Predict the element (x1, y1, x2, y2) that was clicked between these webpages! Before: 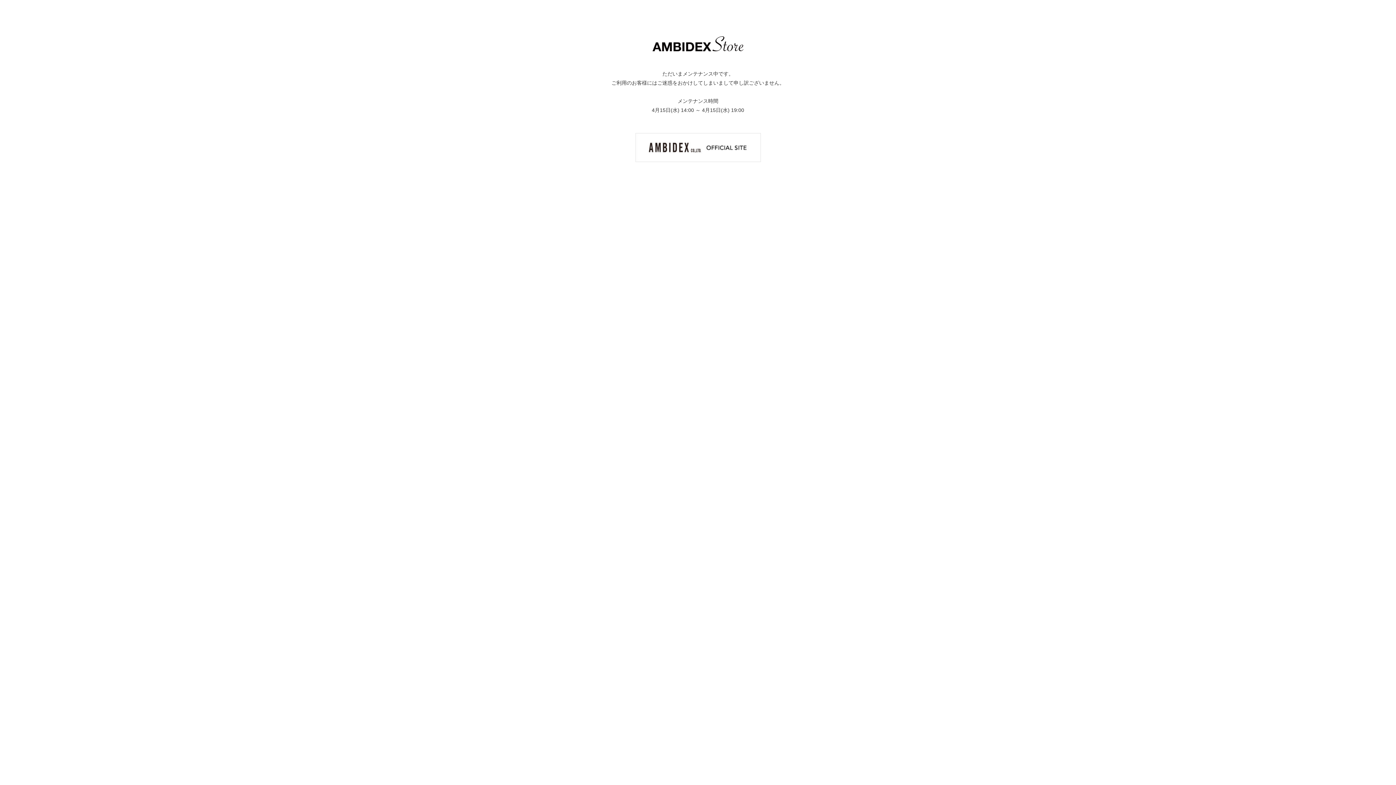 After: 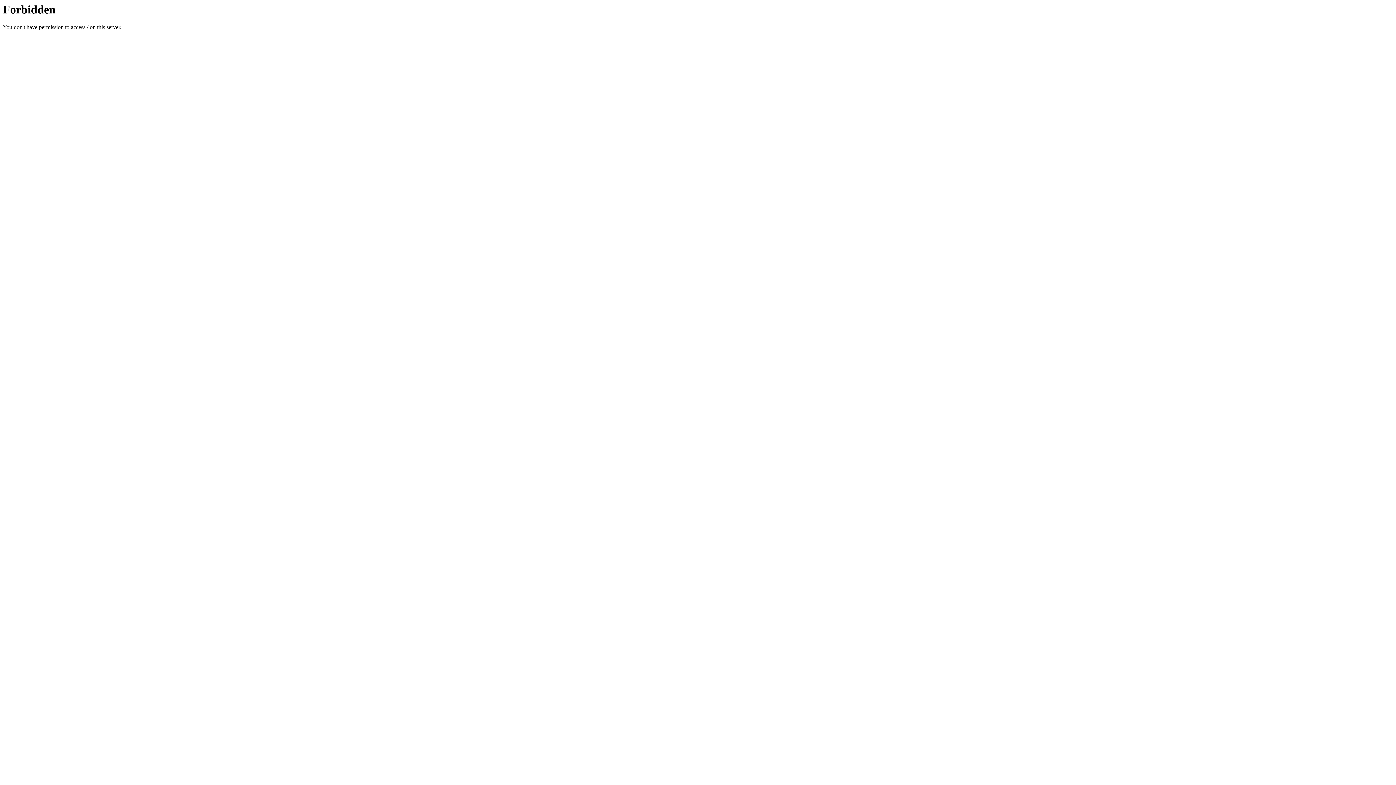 Action: bbox: (635, 144, 760, 150)